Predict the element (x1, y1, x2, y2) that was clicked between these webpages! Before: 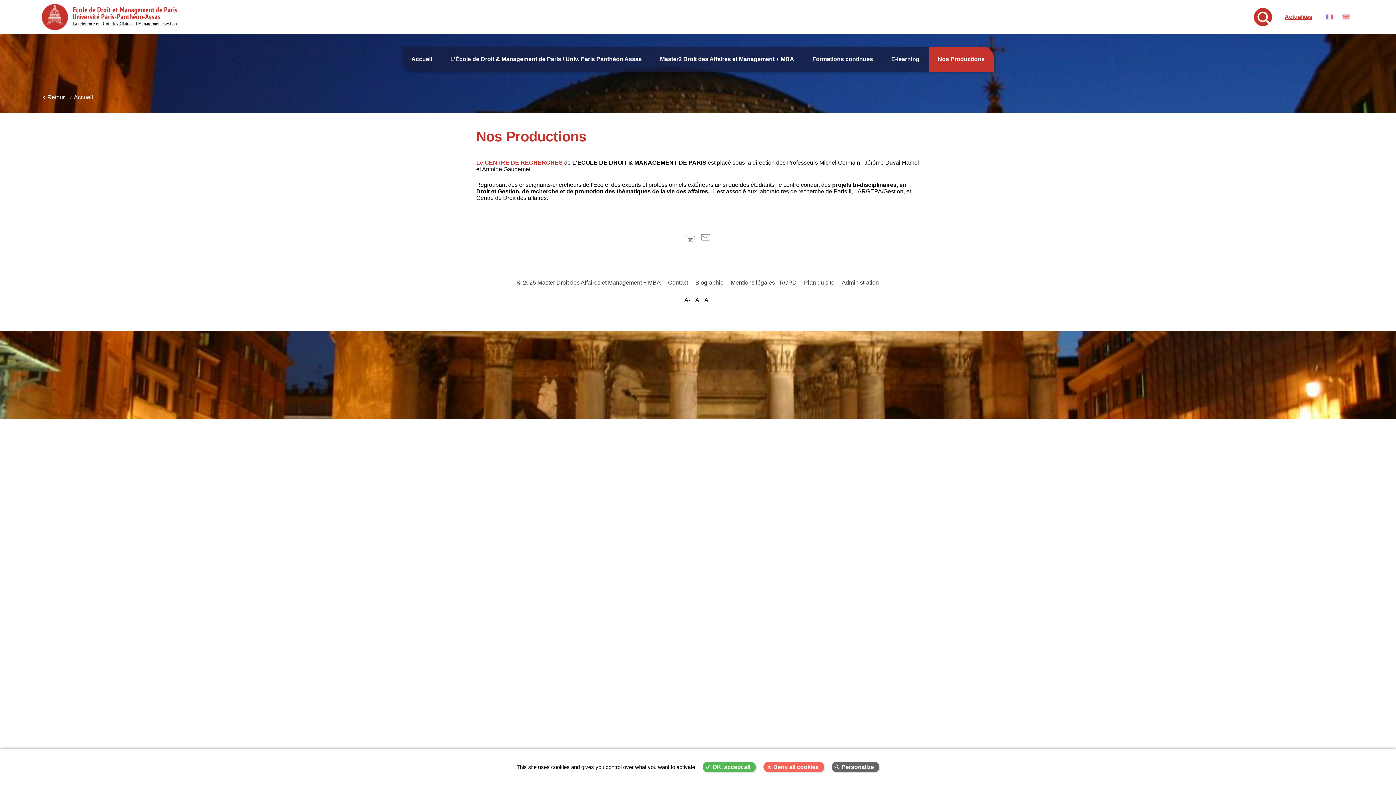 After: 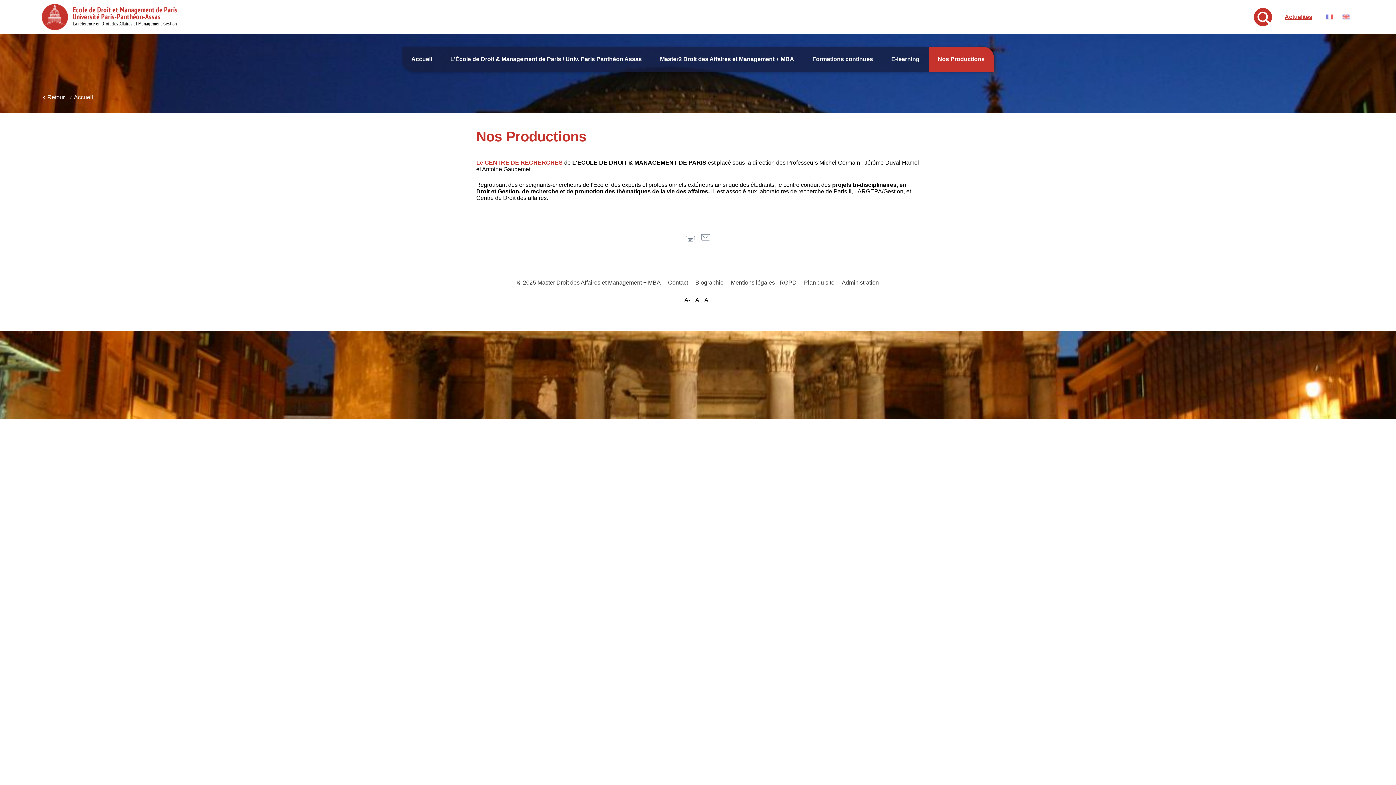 Action: bbox: (702, 762, 756, 772) label: OK, accept all